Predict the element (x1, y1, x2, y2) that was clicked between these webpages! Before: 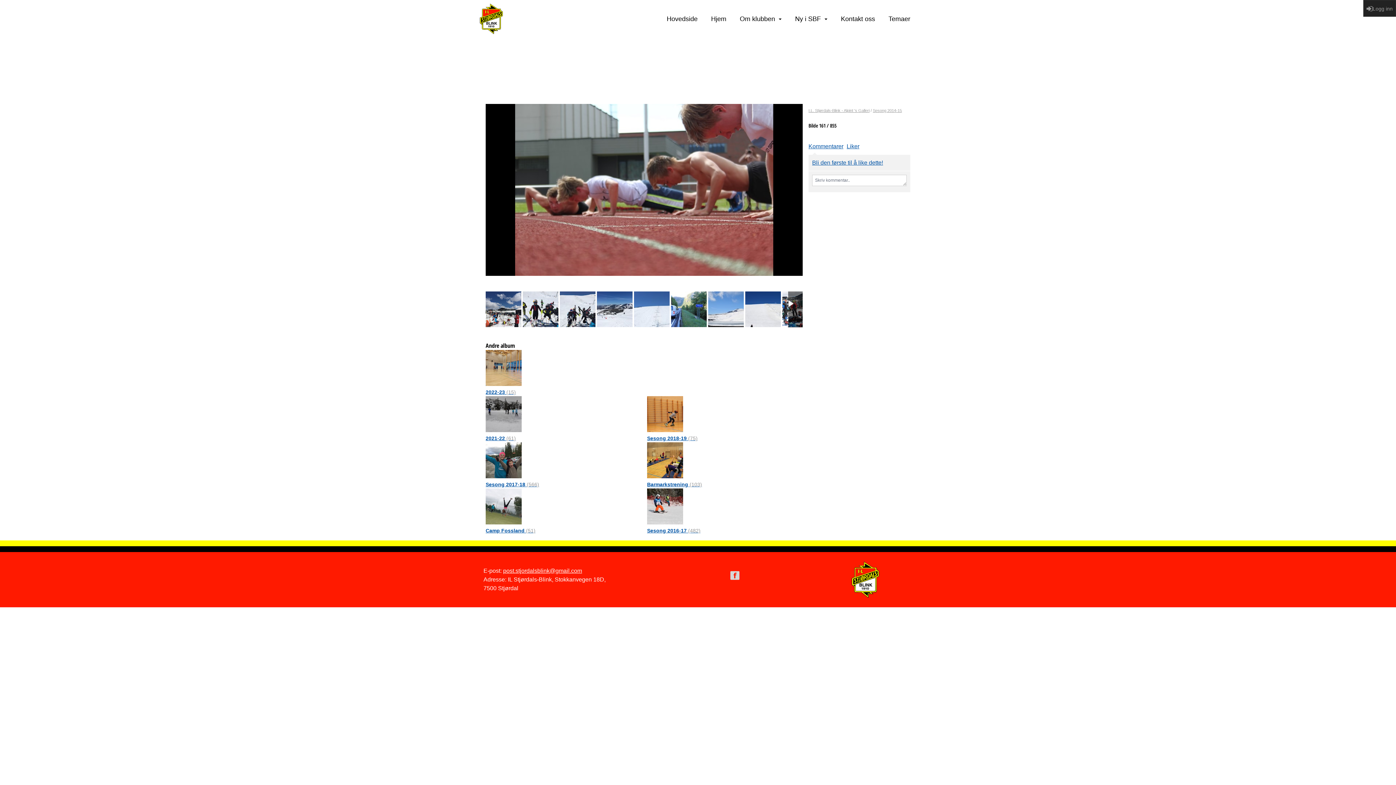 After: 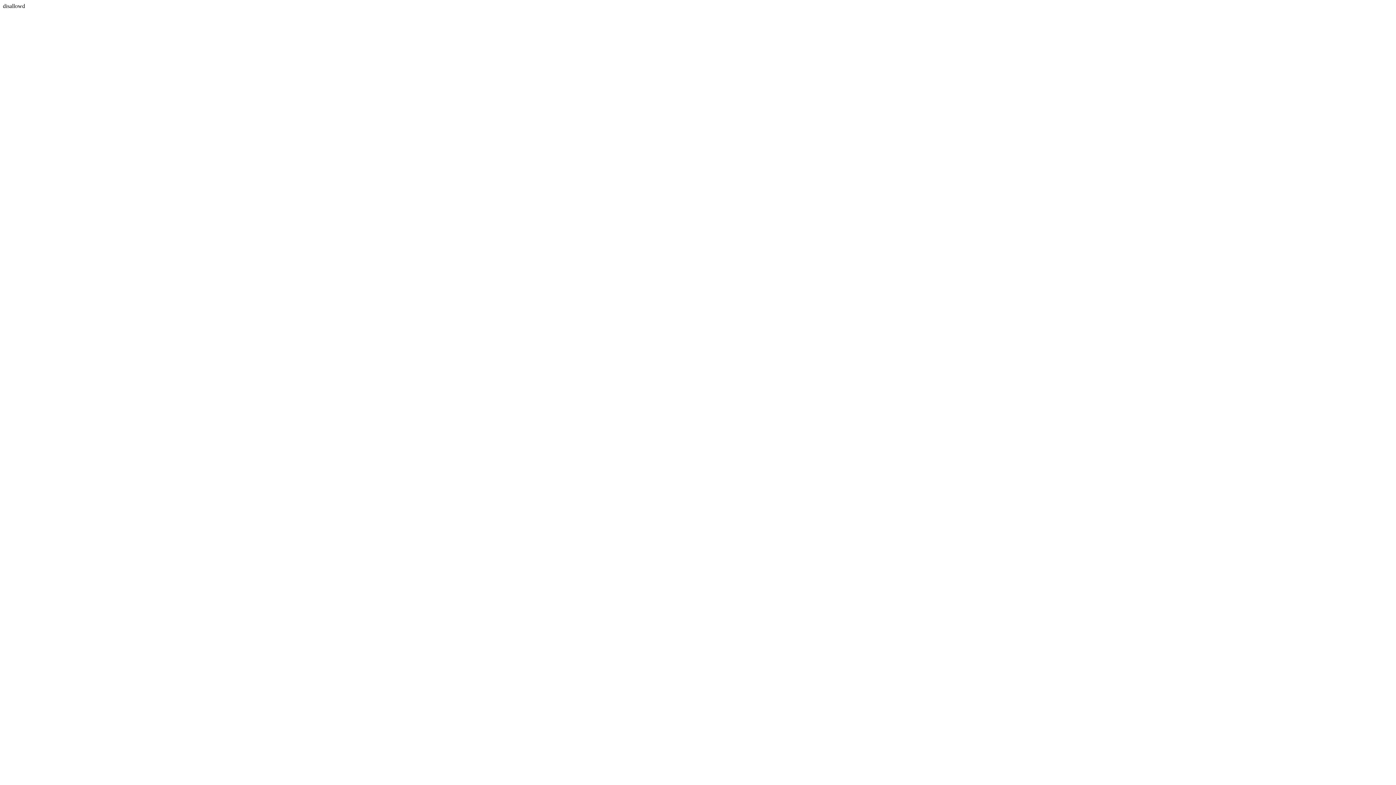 Action: label: Camp Fossland (51) bbox: (485, 528, 535, 533)